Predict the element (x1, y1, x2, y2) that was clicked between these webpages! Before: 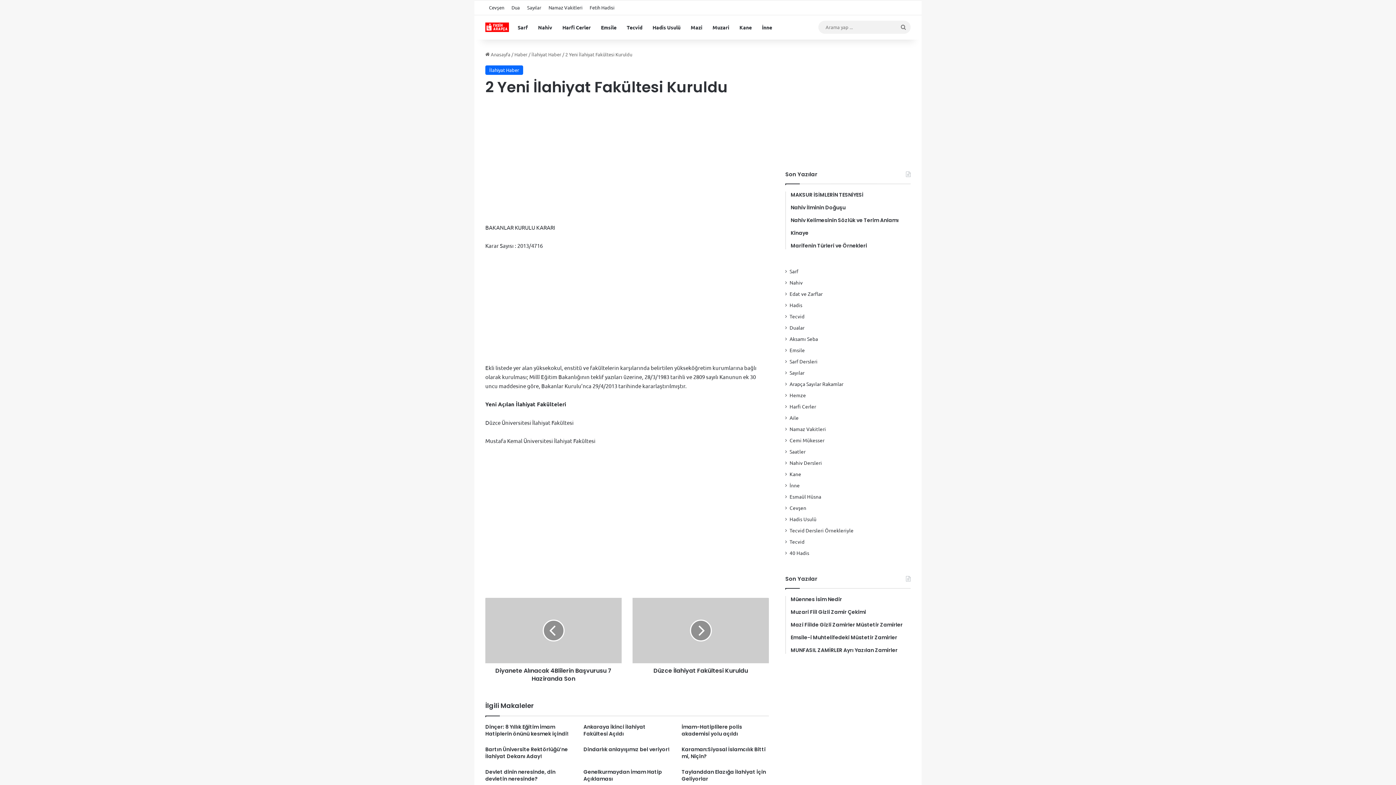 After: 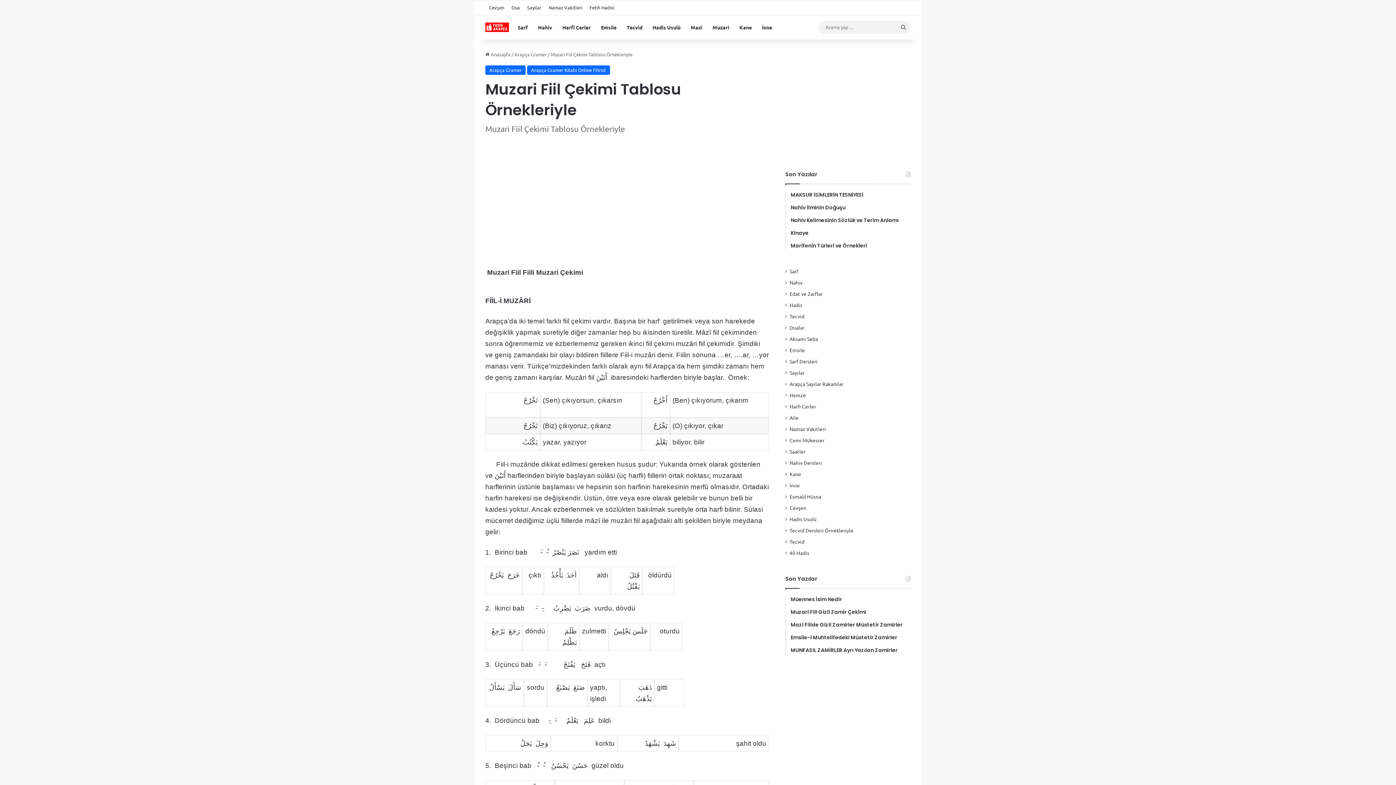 Action: bbox: (707, 15, 734, 39) label: Muzari